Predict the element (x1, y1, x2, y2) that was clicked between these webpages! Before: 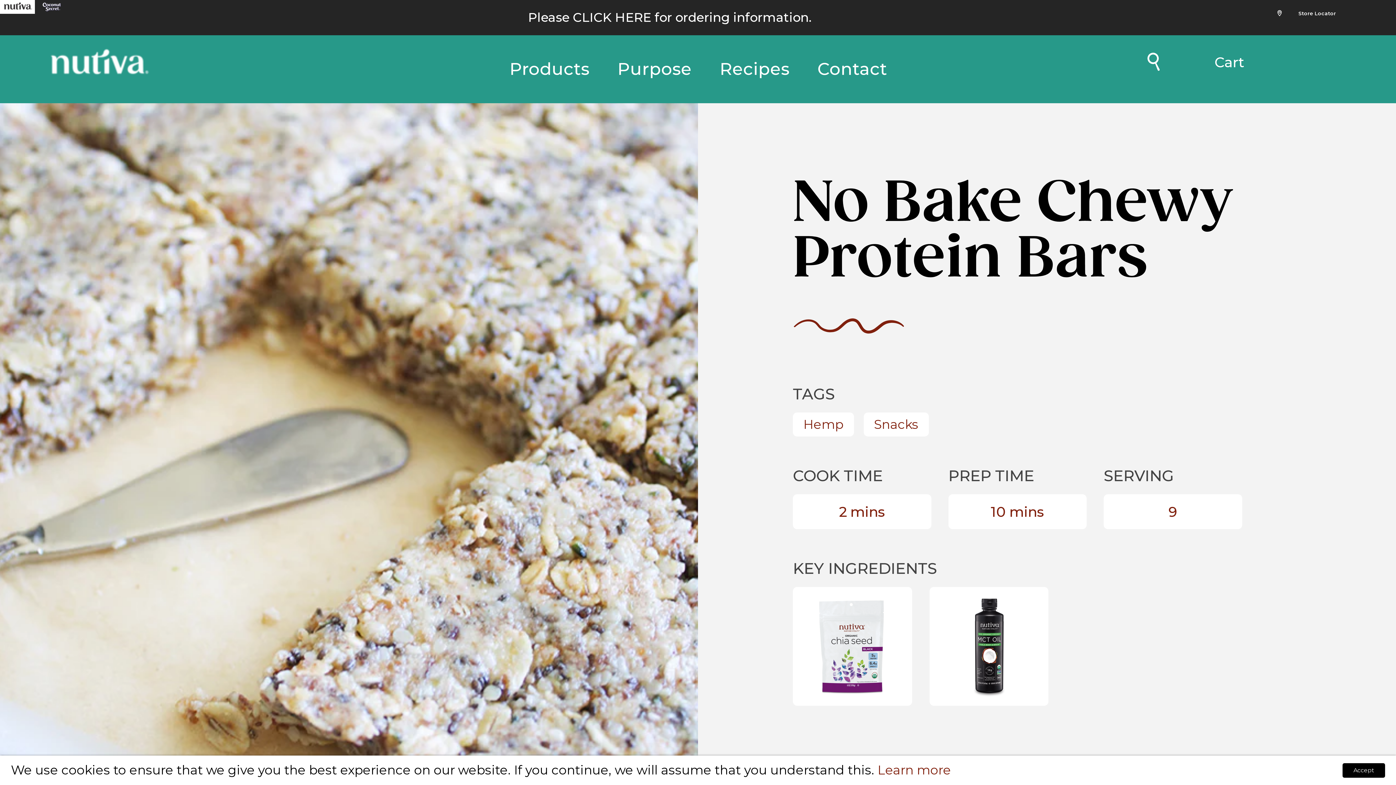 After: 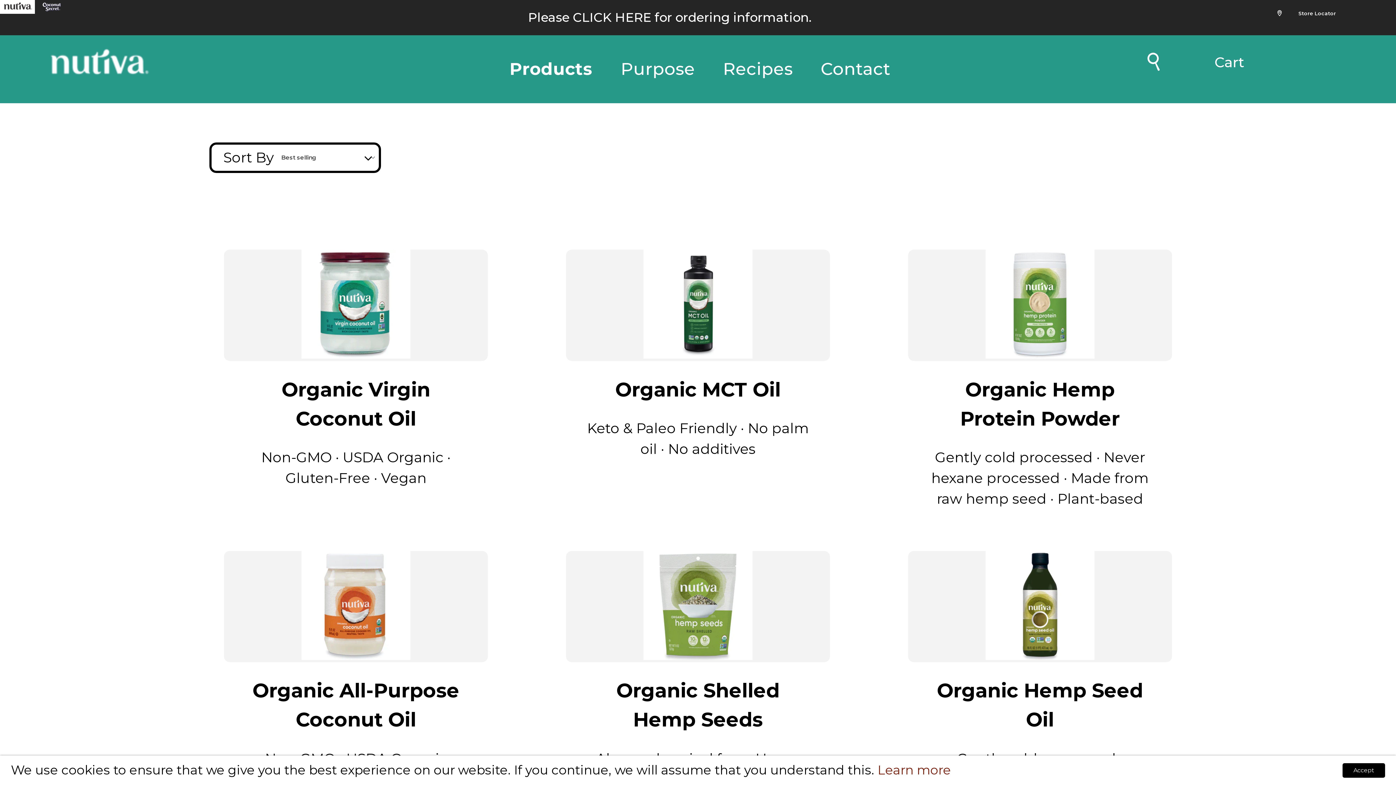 Action: bbox: (509, 56, 589, 81) label: Products